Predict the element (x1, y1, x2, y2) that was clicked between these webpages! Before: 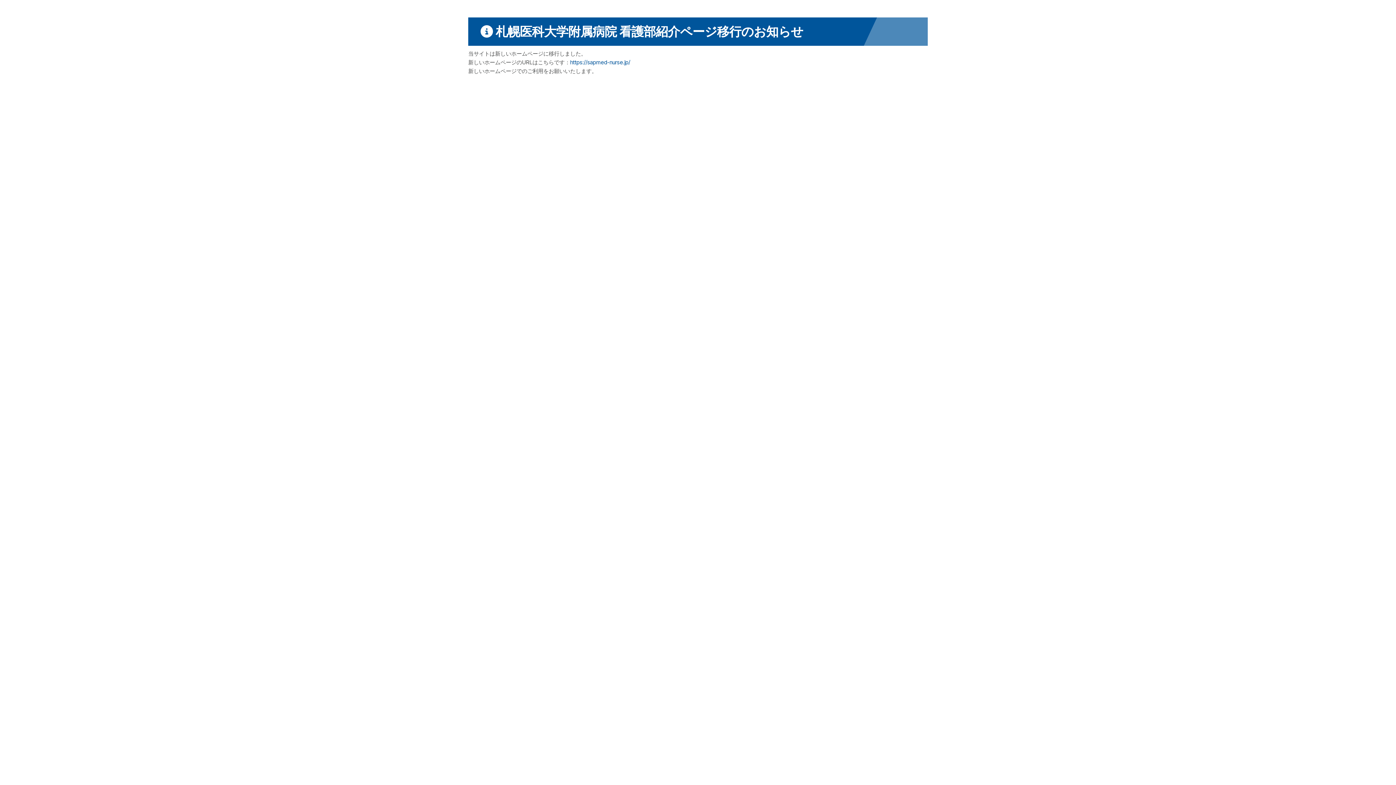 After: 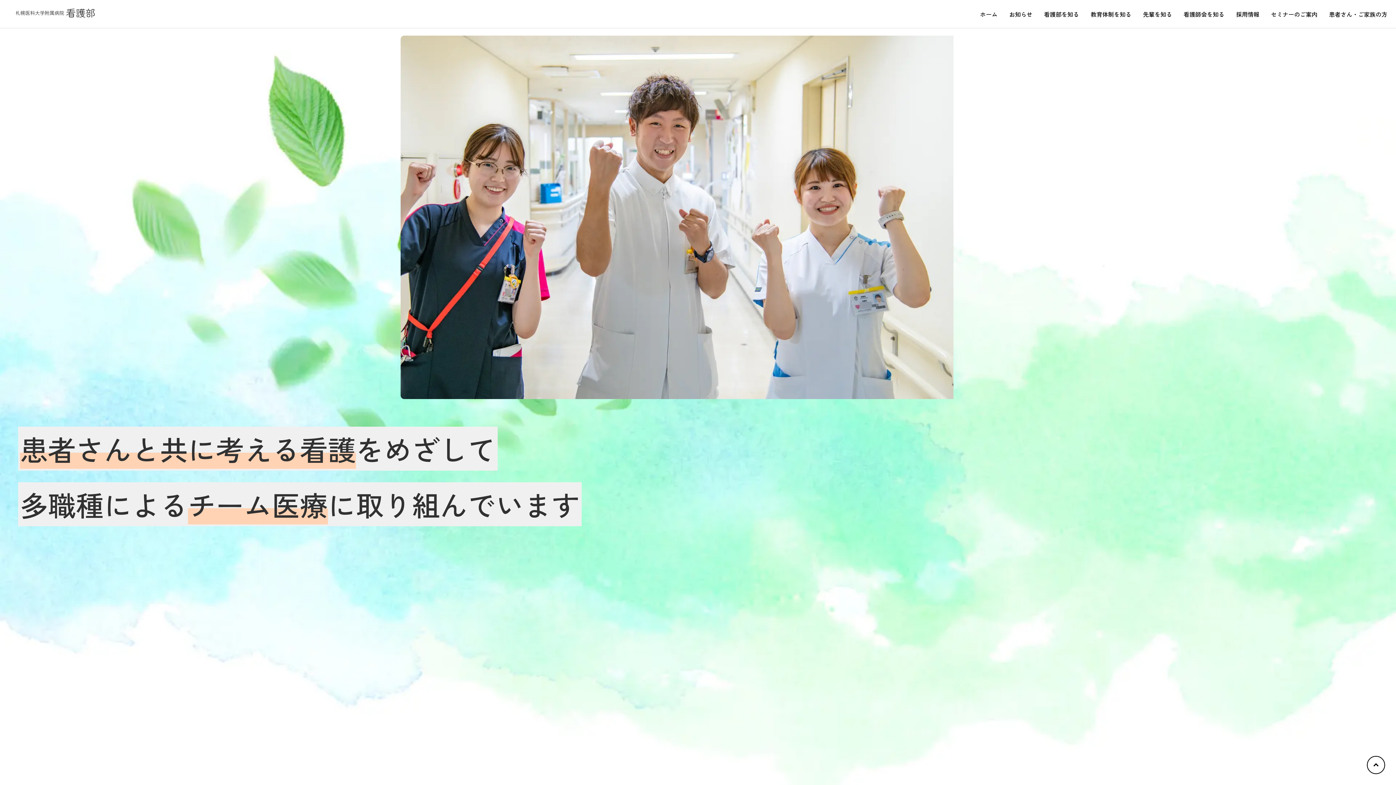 Action: bbox: (570, 58, 630, 65) label: https://sapmed-nurse.jp/